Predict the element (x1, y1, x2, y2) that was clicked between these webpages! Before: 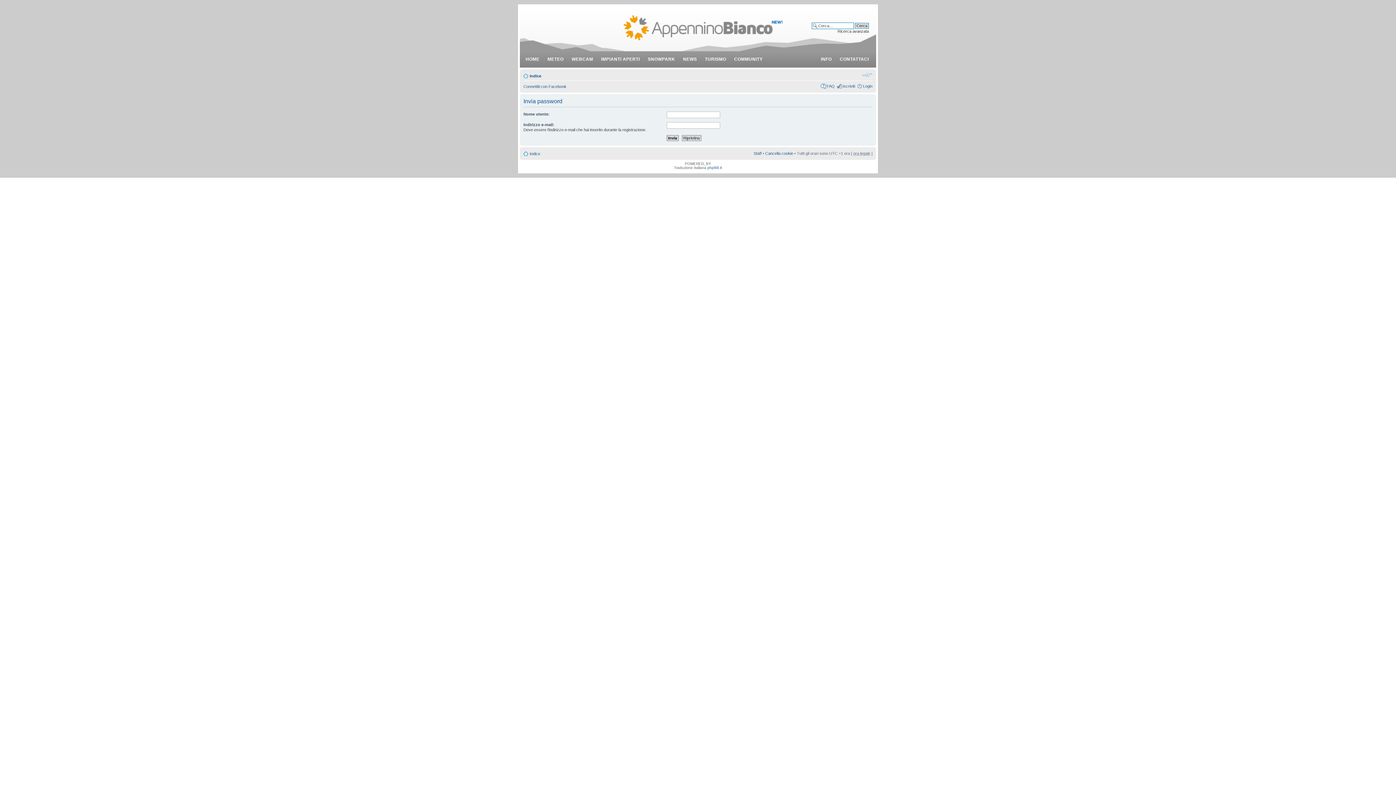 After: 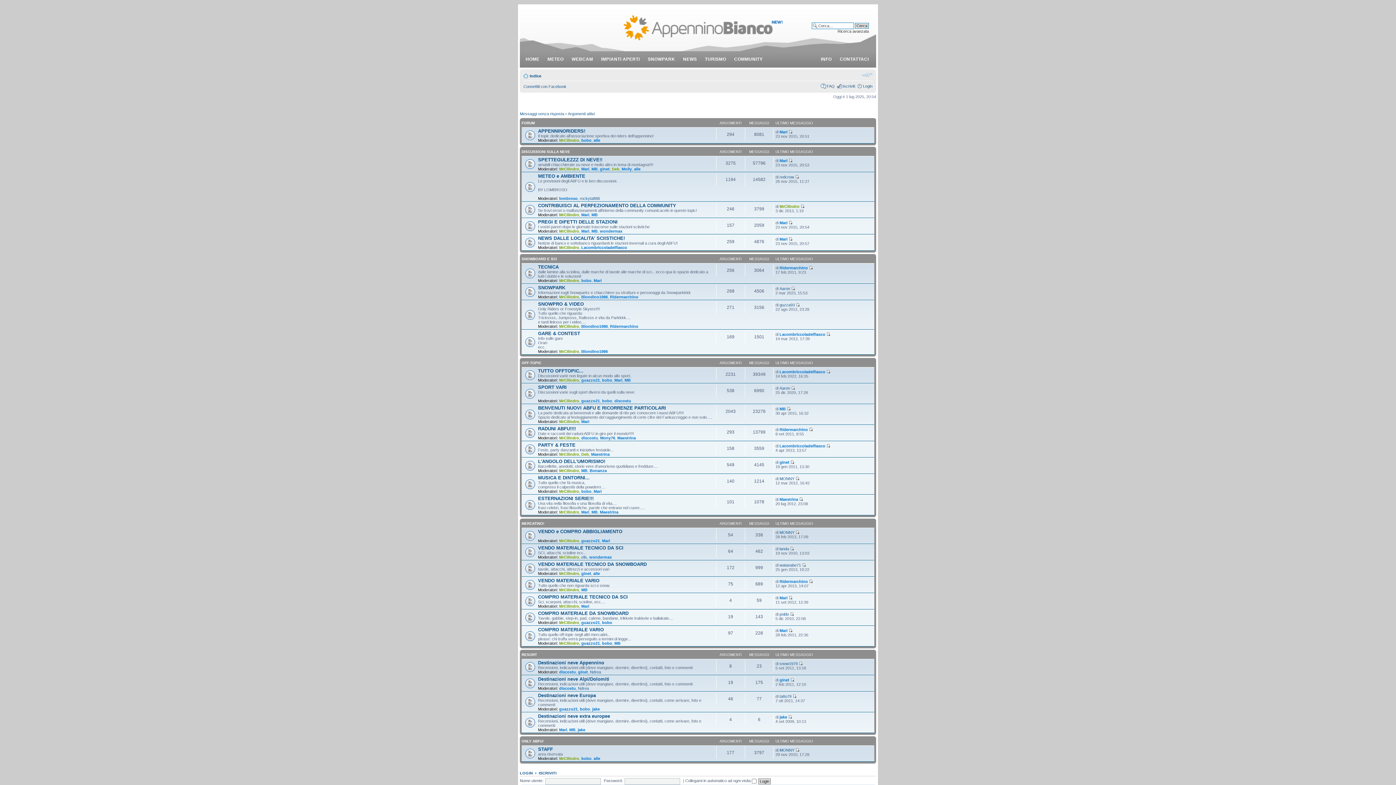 Action: label: Indice bbox: (529, 73, 541, 78)